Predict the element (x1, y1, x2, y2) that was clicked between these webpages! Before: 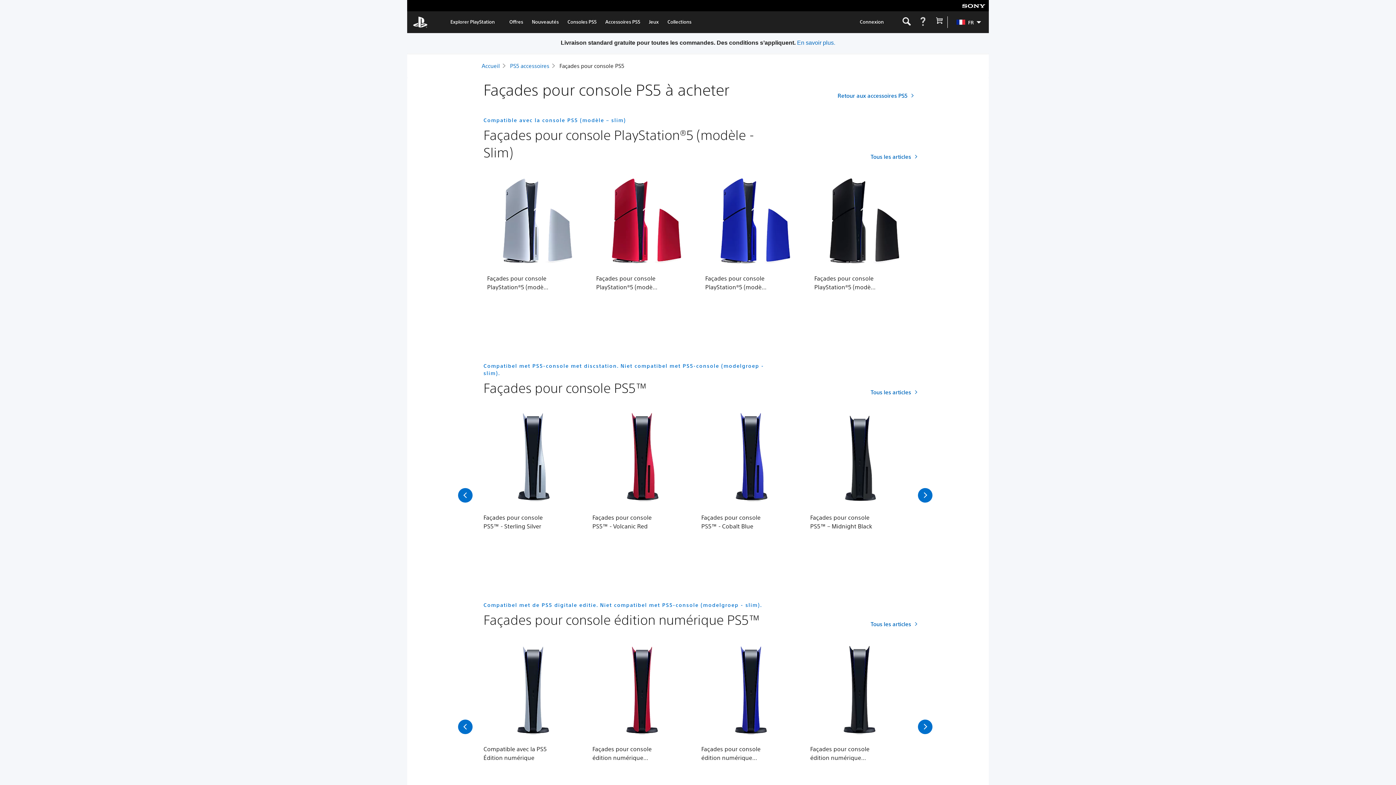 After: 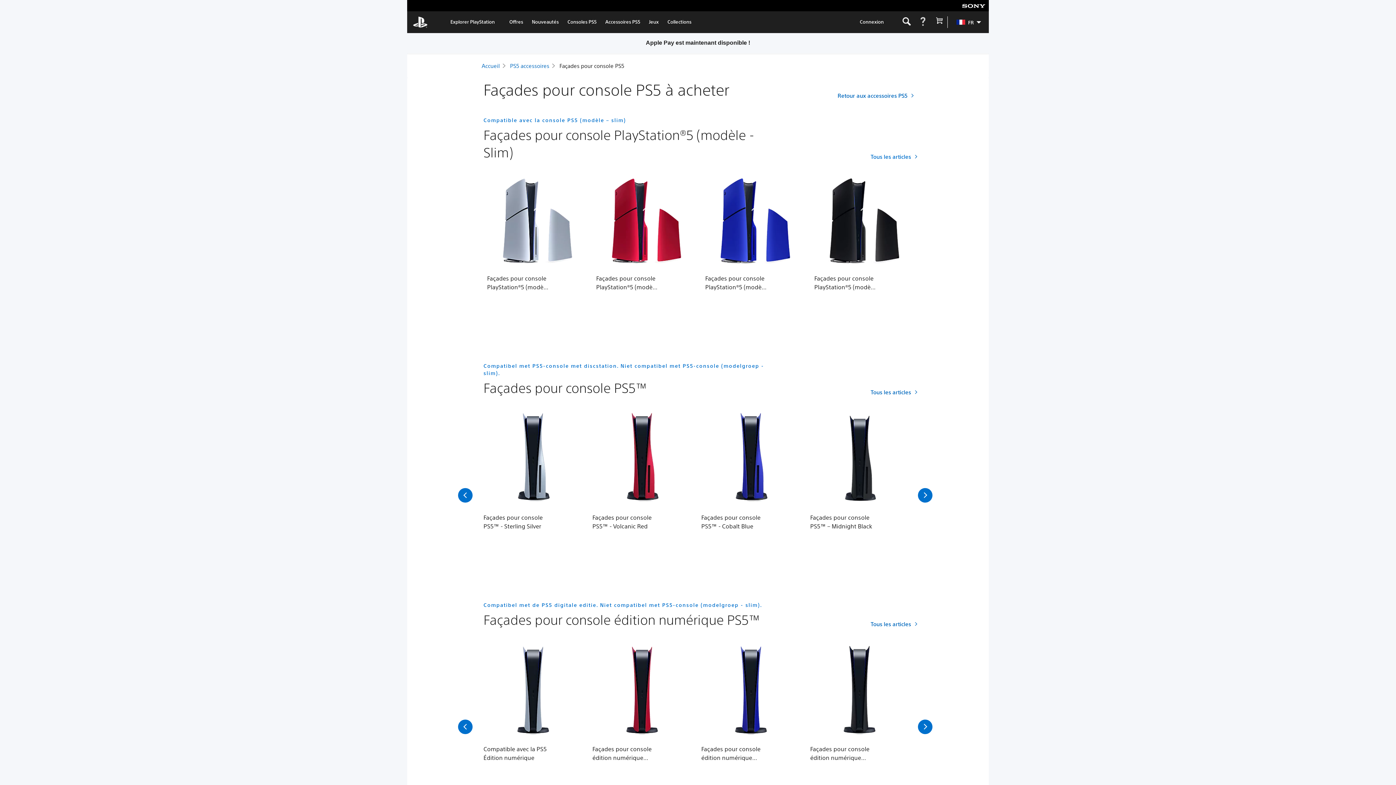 Action: bbox: (870, 152, 919, 160) label: Tous les articles